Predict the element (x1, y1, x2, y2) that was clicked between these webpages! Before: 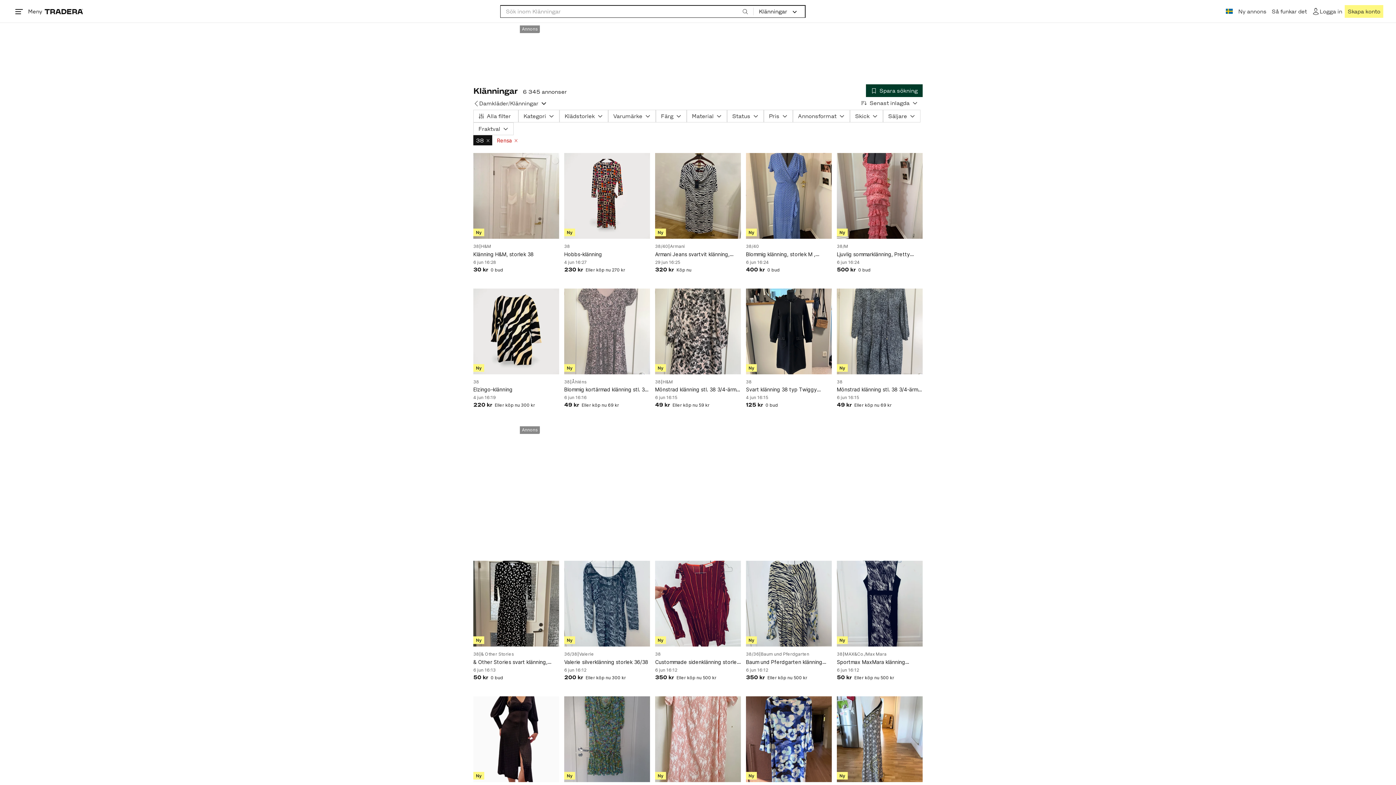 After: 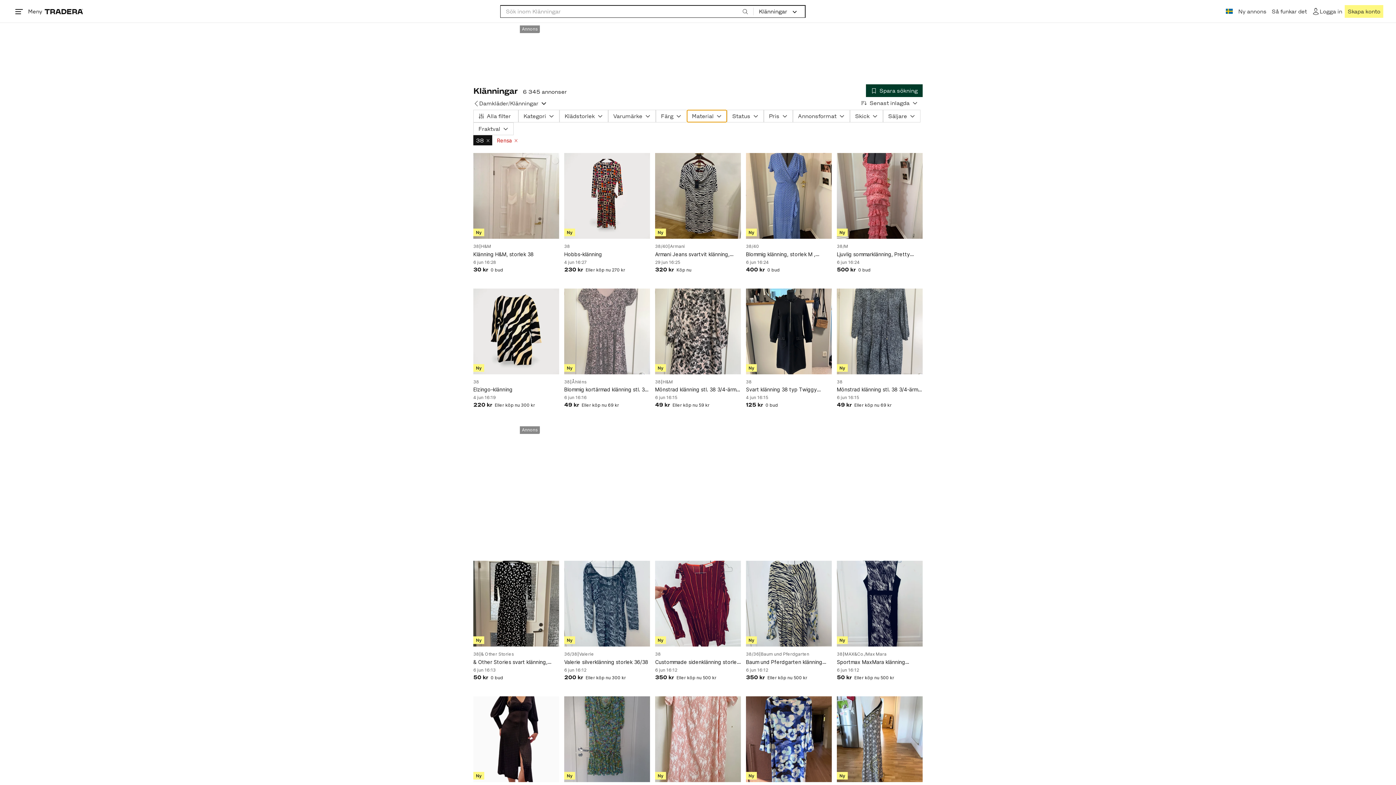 Action: bbox: (686, 109, 727, 122) label: Material